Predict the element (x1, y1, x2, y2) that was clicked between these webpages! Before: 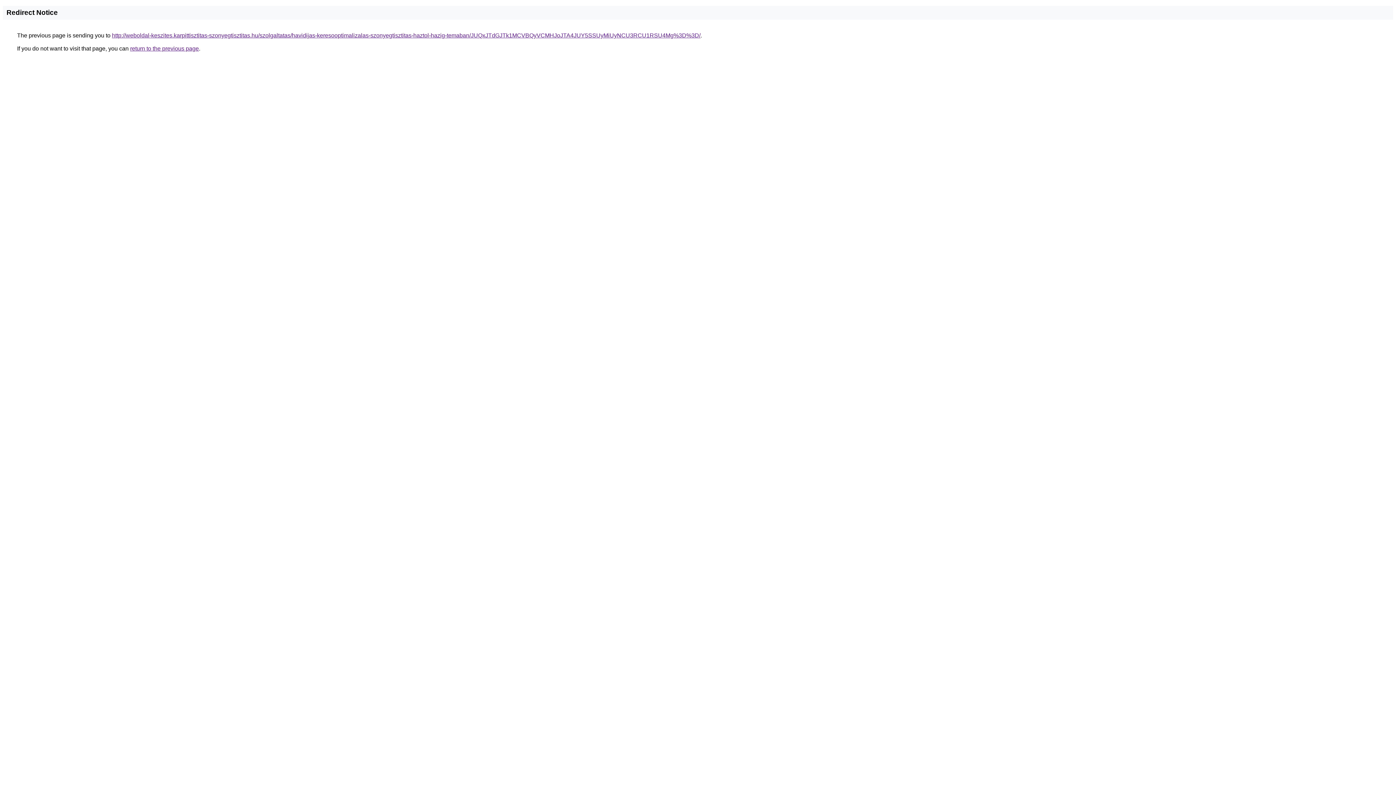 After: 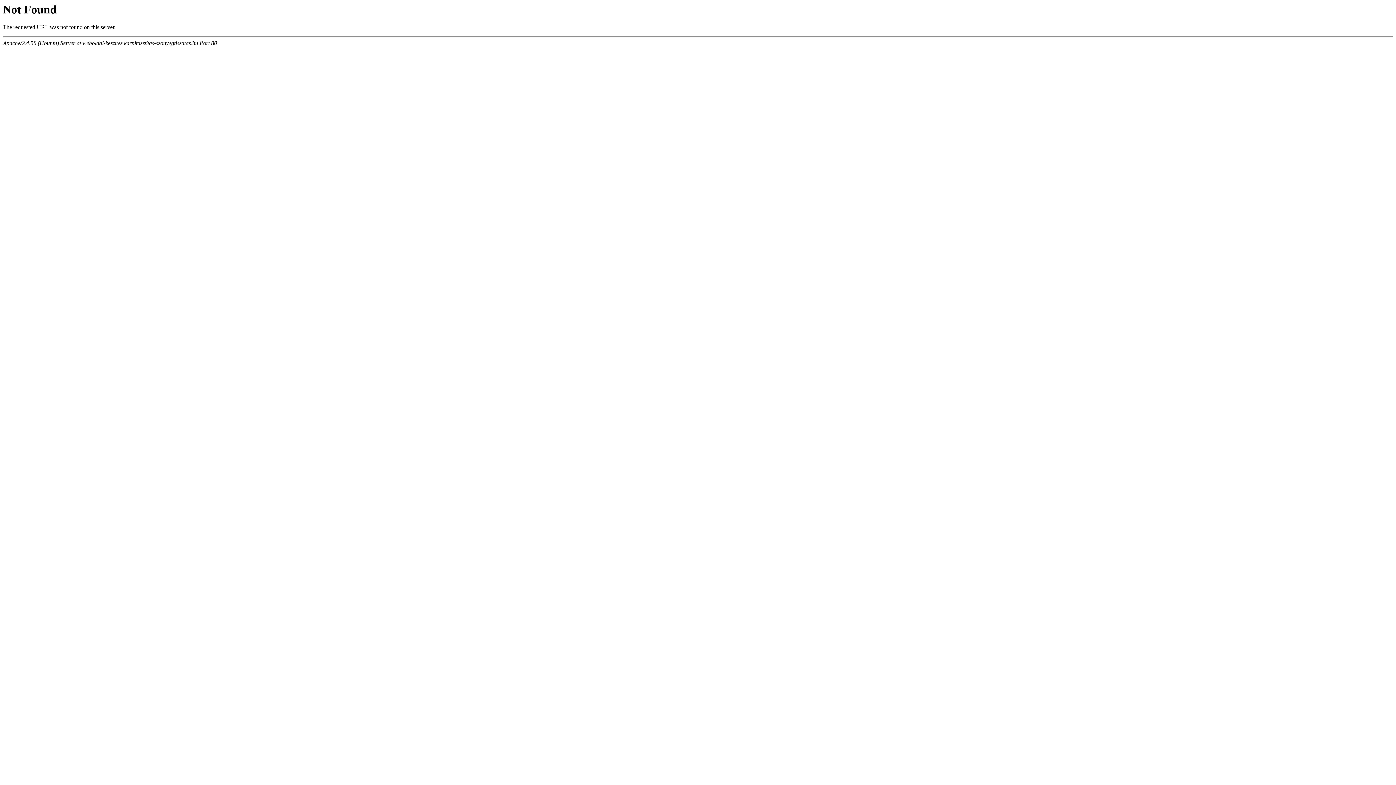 Action: bbox: (112, 32, 700, 38) label: http://weboldal-keszites.karpittisztitas-szonyegtisztitas.hu/szolgaltatas/havidijas-keresooptimalizalas-szonyegtisztitas-haztol-hazig-temaban/JUQxJTdGJTk1MCVBQyVCMHJoJTA4JUY5SSUyMiUyNCU3RCU1RSU4Mg%3D%3D/